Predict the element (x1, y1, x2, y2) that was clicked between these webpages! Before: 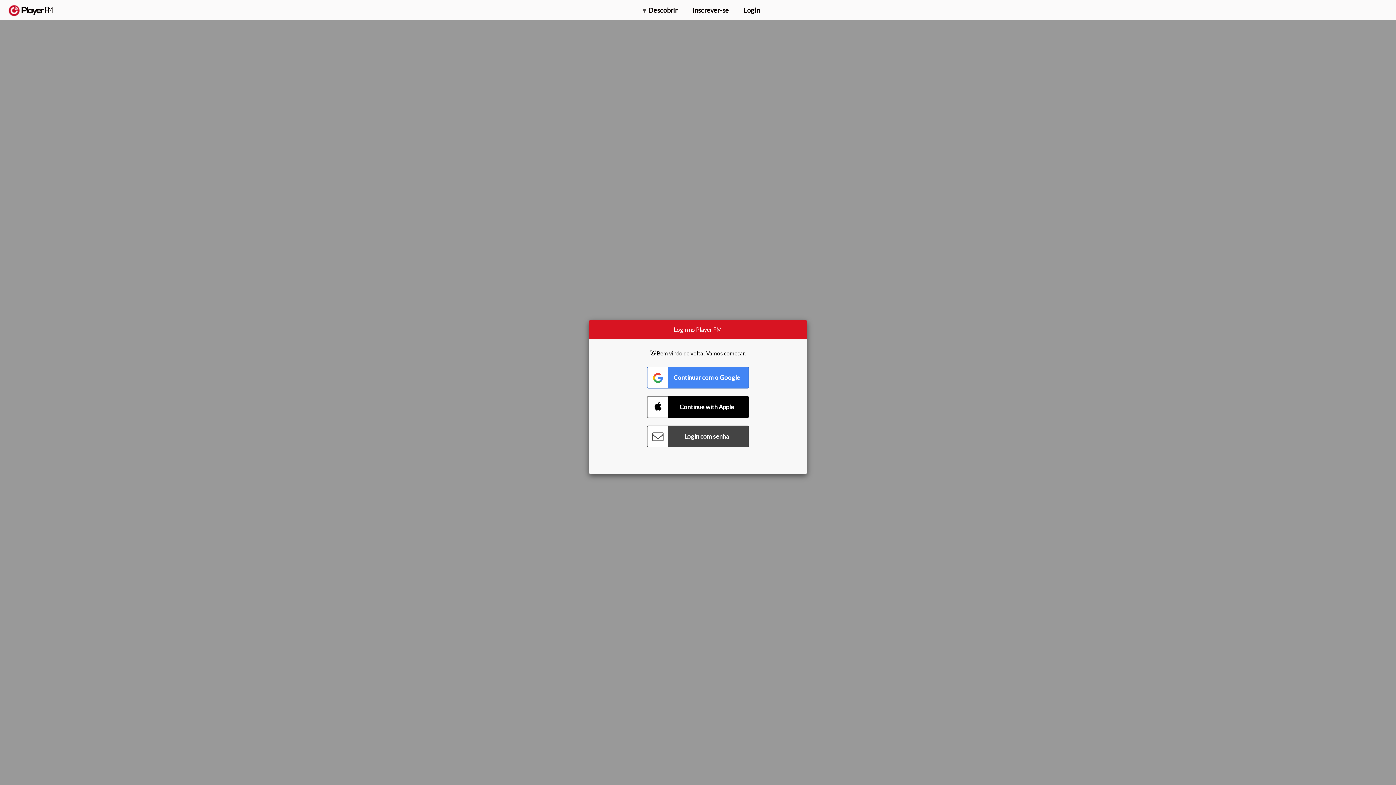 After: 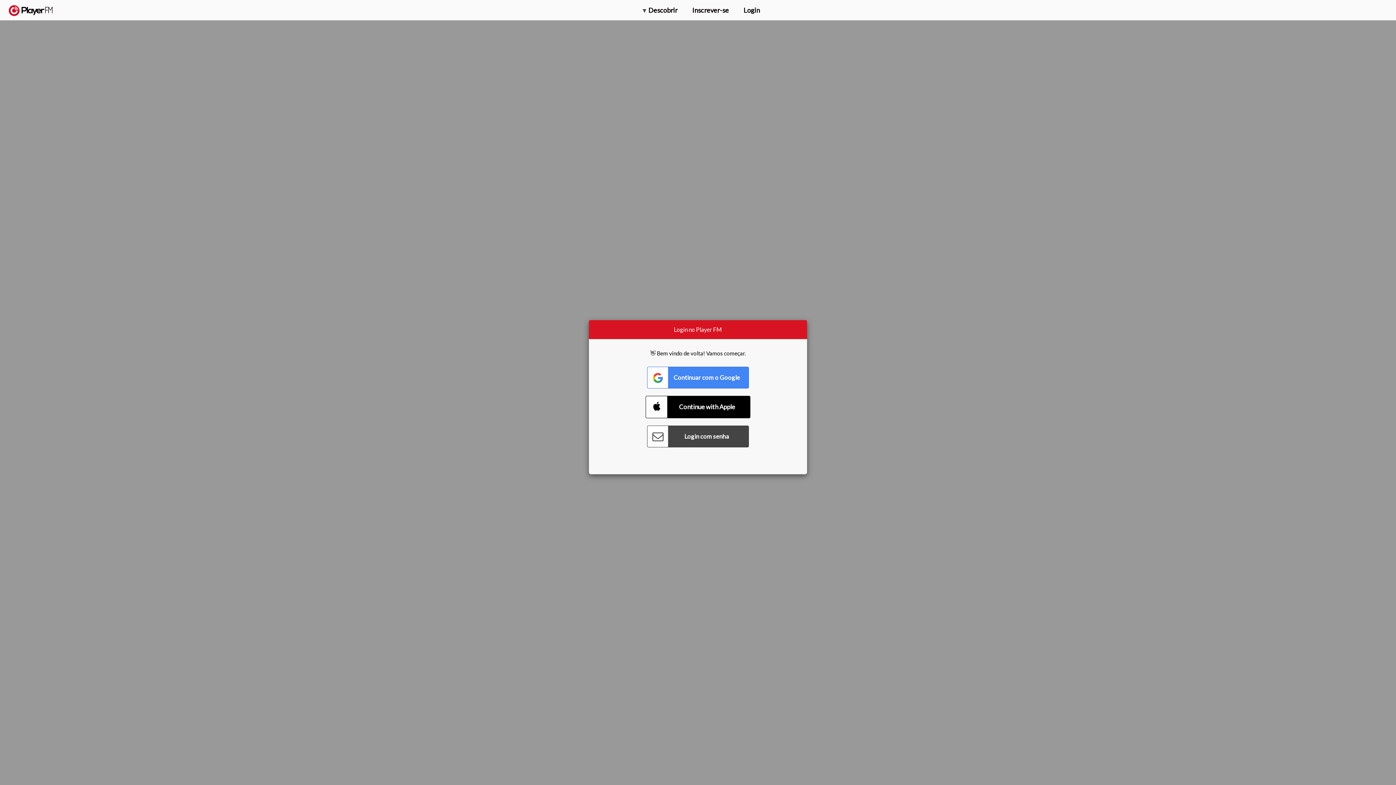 Action: label: Connect with Apple bbox: (647, 396, 749, 418)